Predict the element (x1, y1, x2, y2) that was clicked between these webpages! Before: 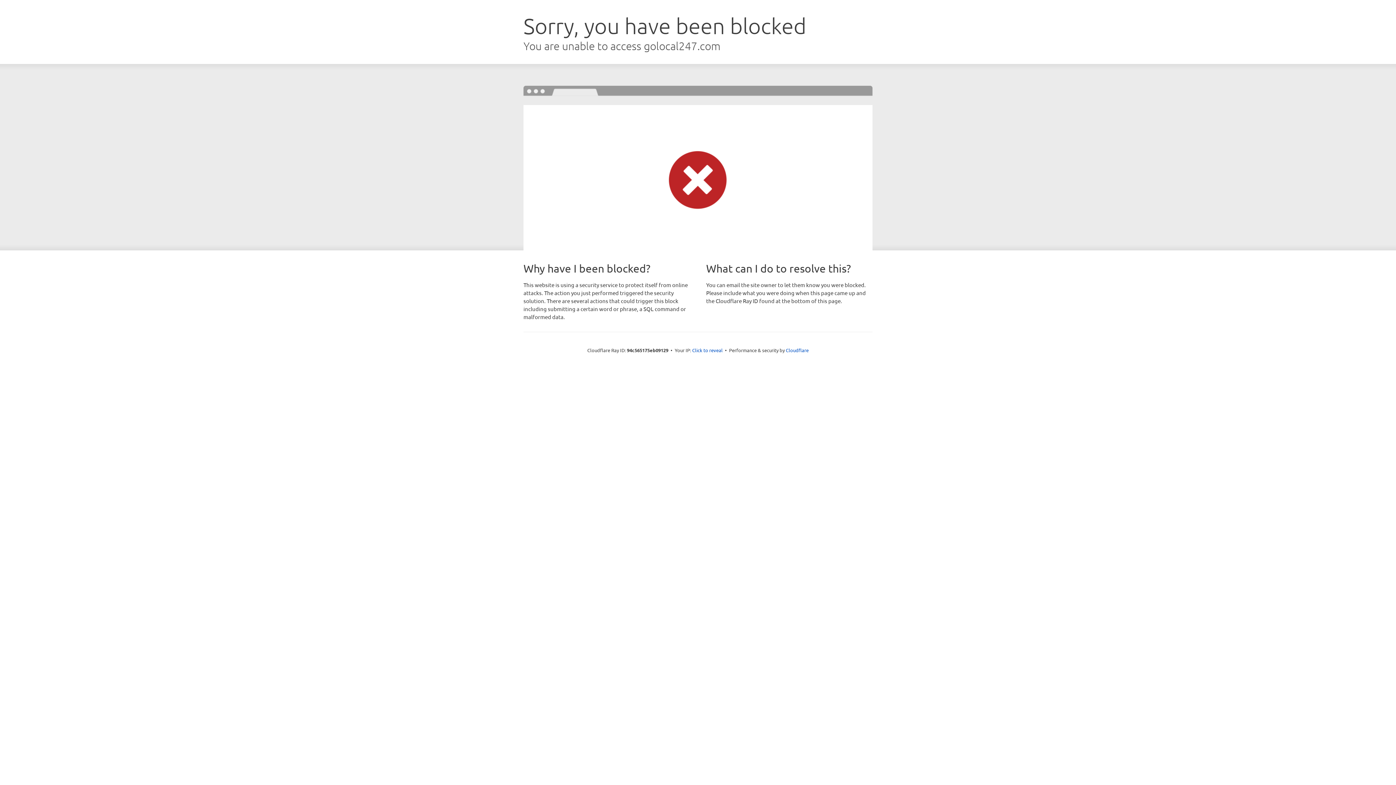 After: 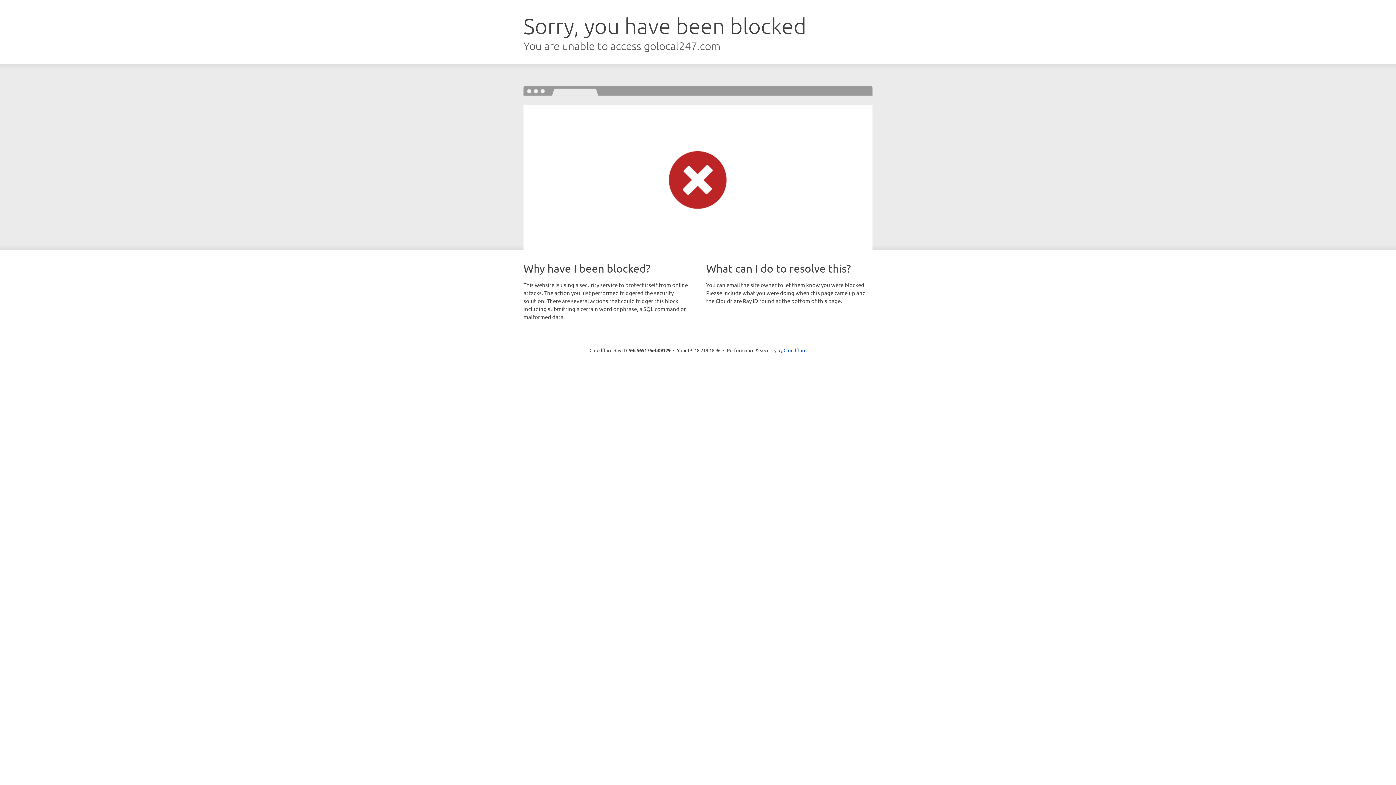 Action: bbox: (692, 346, 722, 353) label: Click to reveal